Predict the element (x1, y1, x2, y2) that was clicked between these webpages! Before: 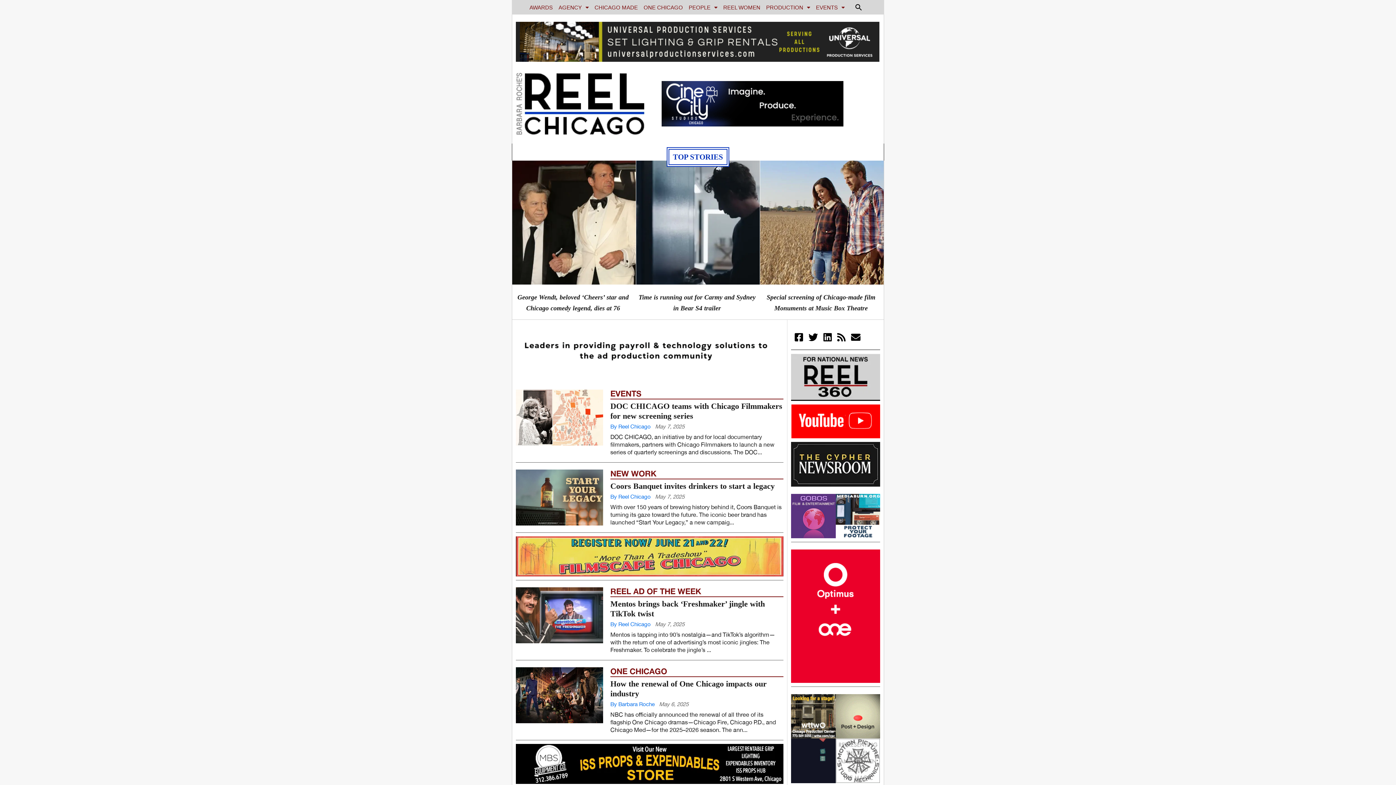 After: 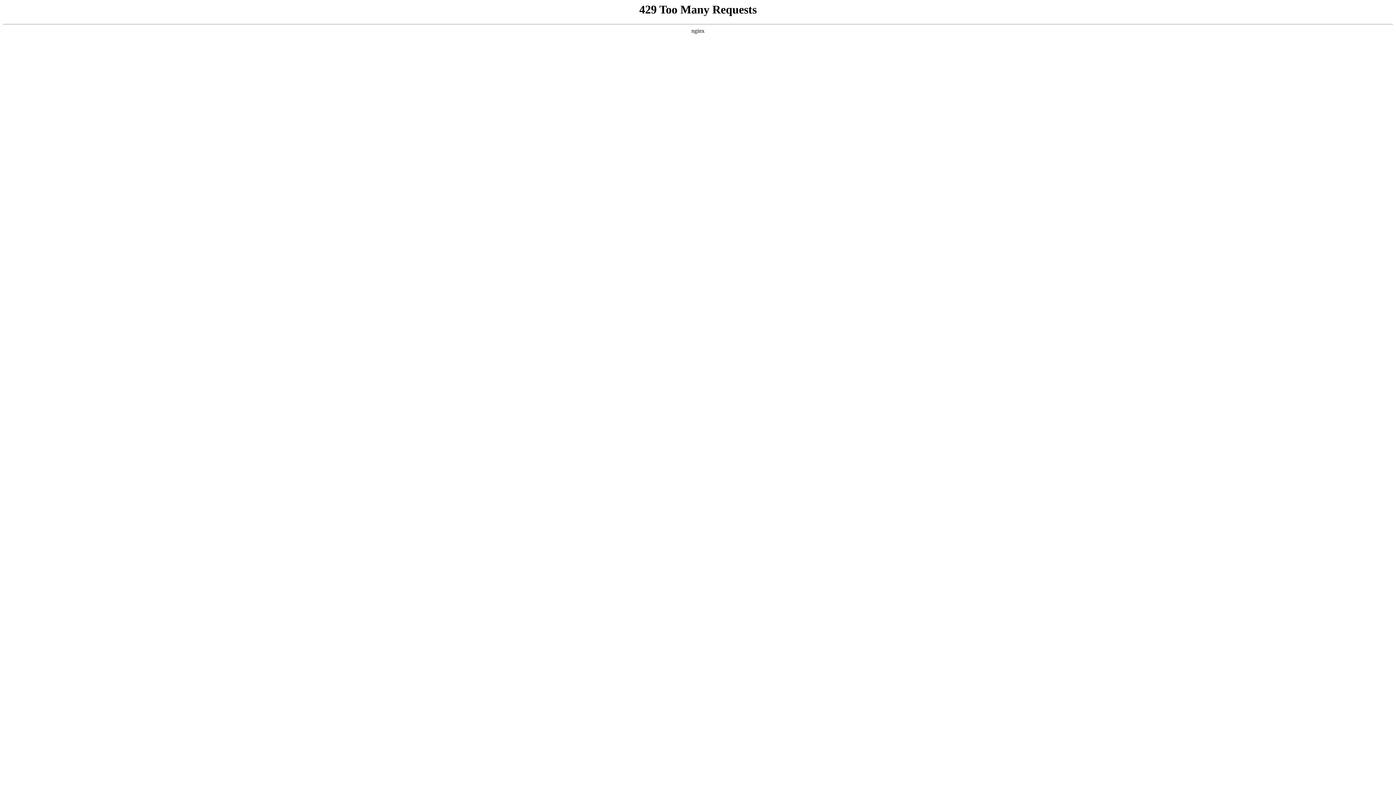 Action: bbox: (516, 70, 645, 136)